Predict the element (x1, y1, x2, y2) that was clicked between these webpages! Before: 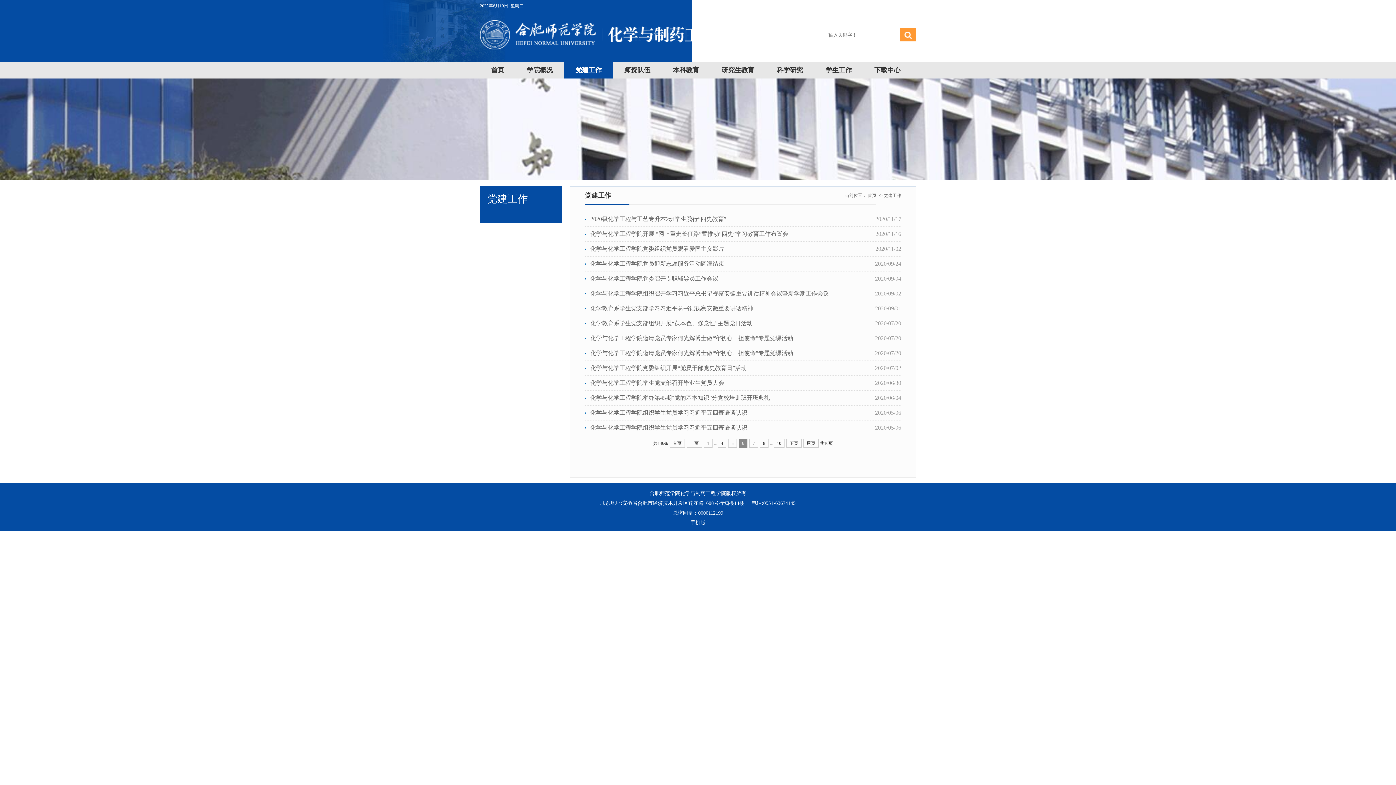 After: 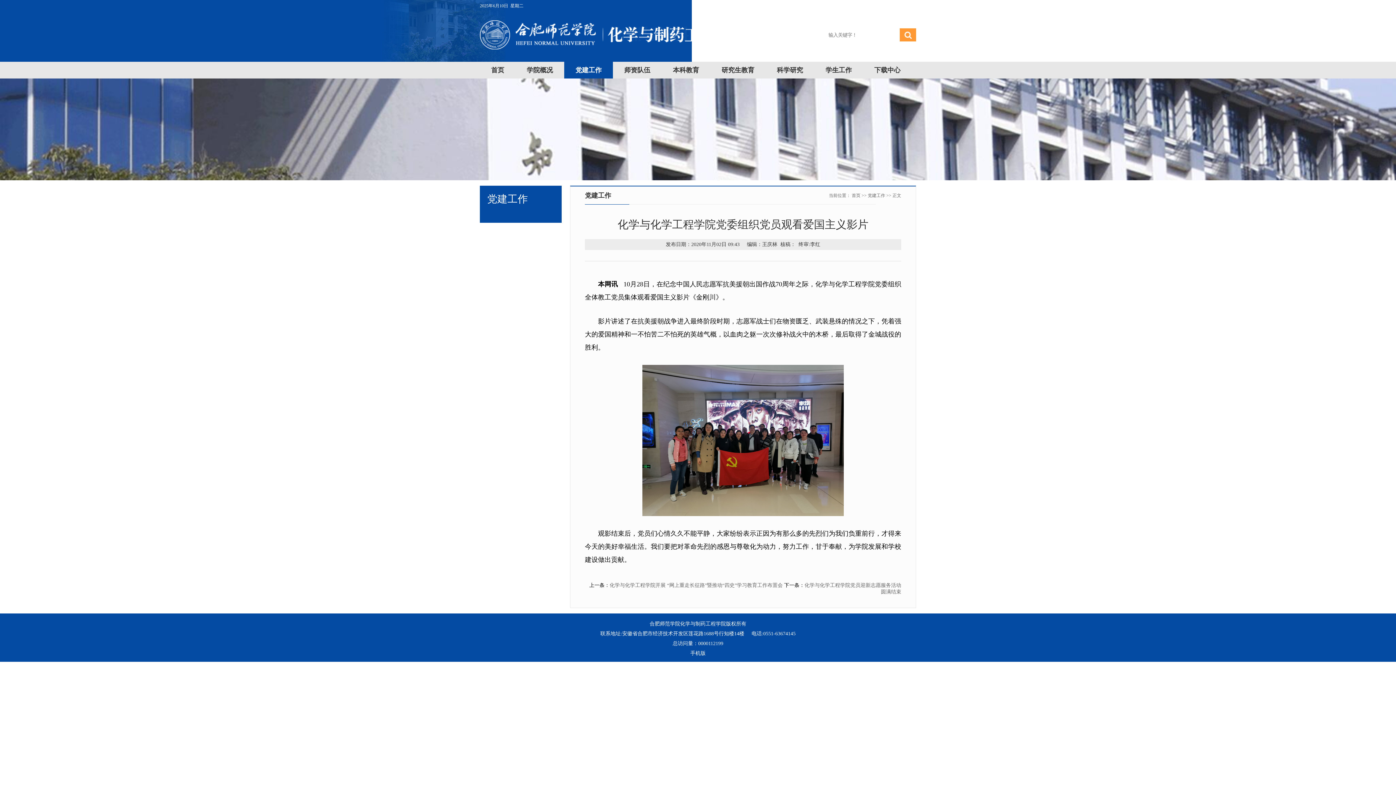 Action: bbox: (590, 241, 724, 256) label: 化学与化学工程学院党委组织党员观看爱国主义影片